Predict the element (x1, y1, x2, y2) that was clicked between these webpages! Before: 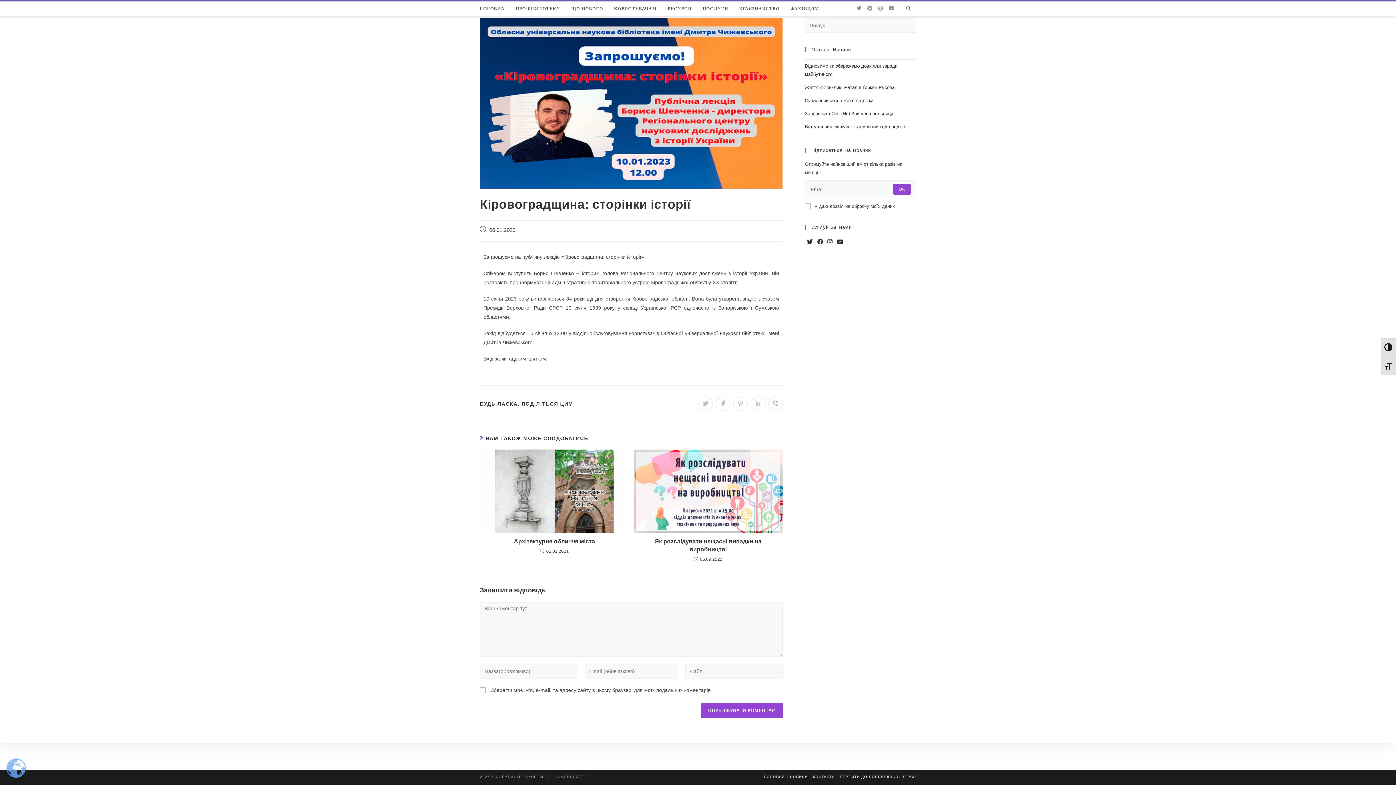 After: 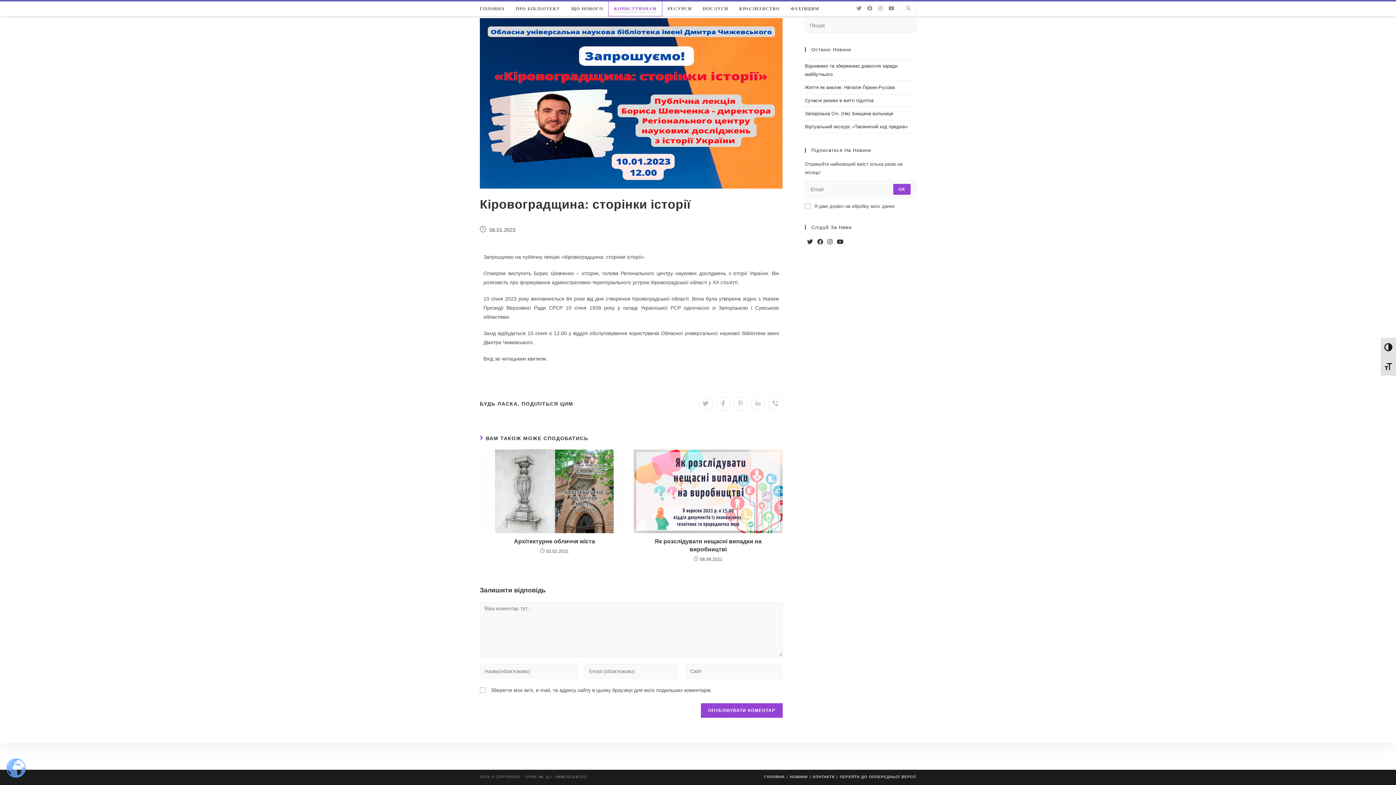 Action: label: КОРИСТУВАЧАМ bbox: (608, 1, 662, 16)